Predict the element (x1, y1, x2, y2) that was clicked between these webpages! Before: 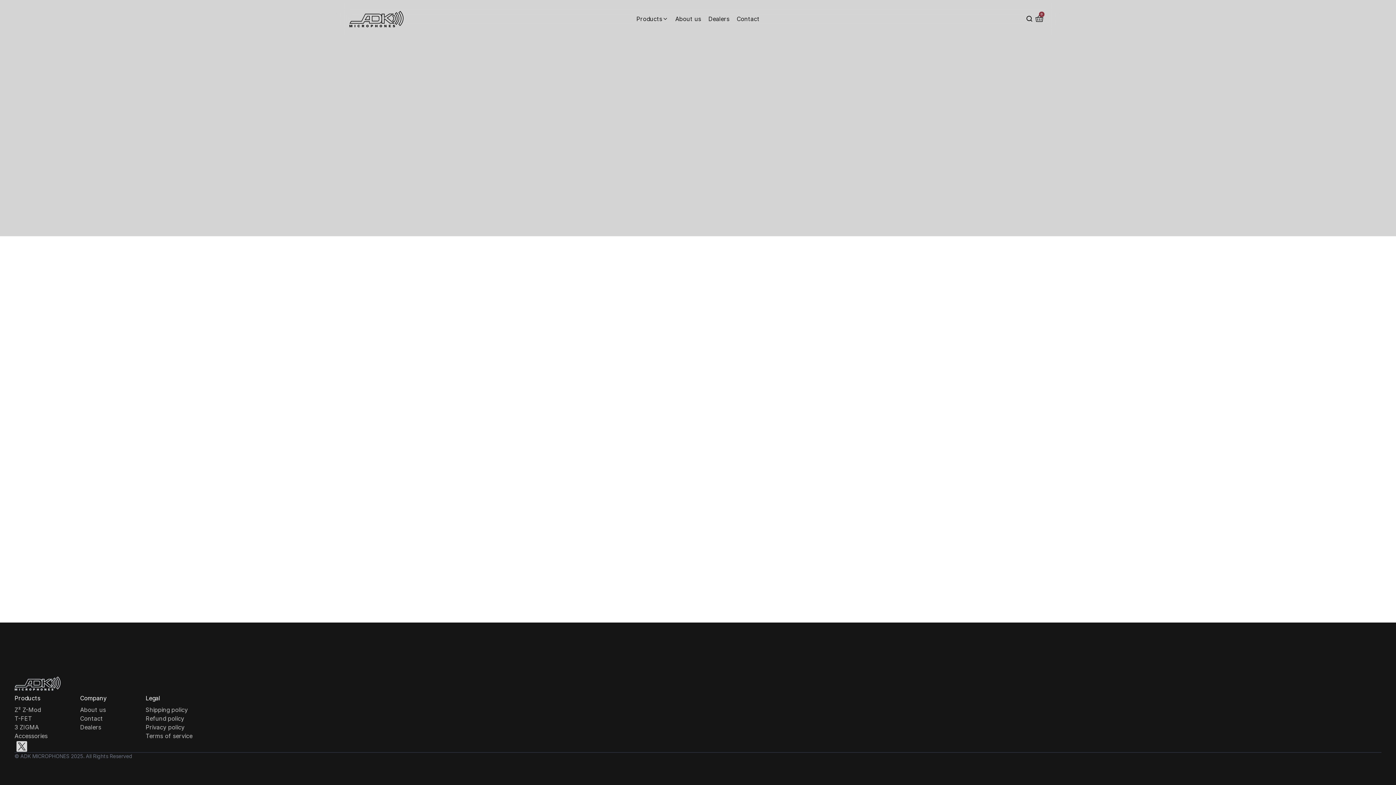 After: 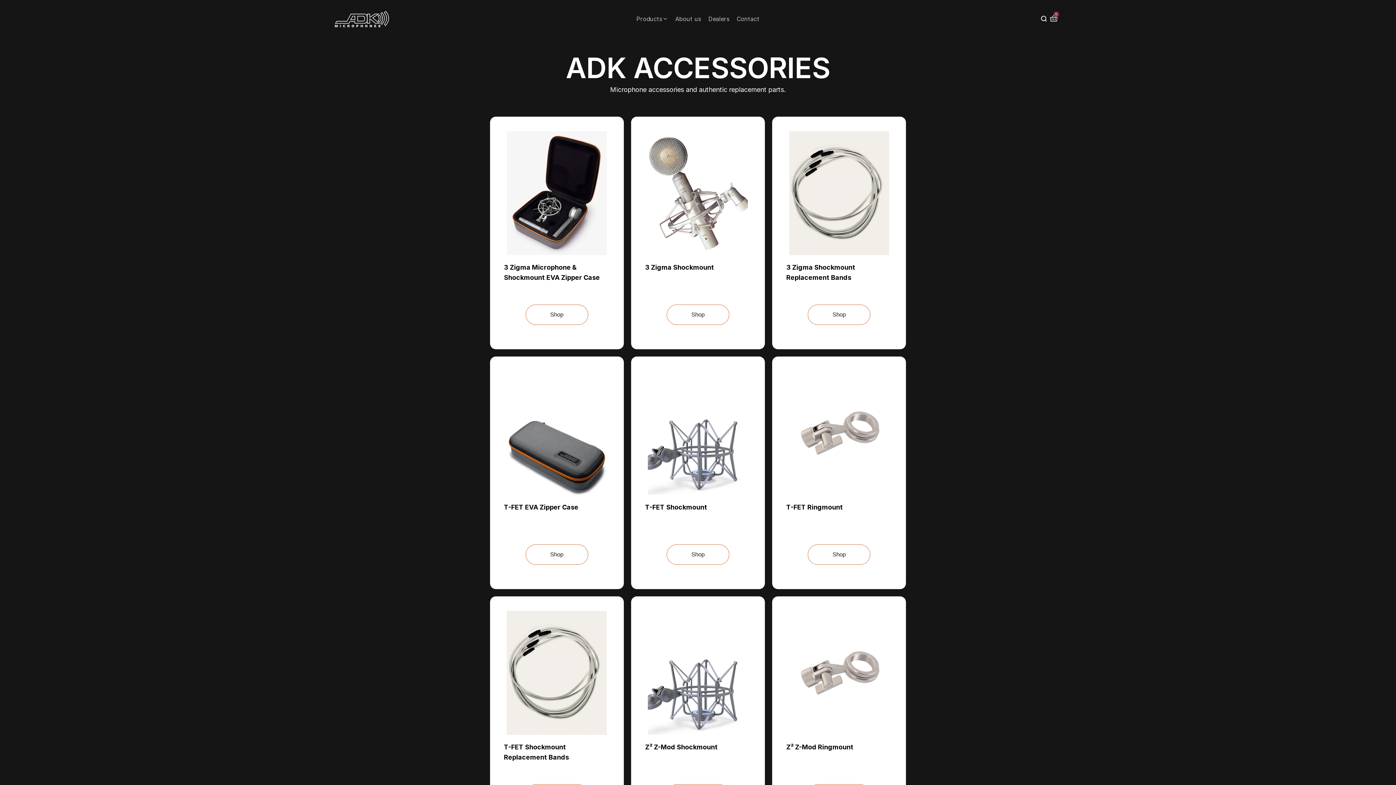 Action: label: Accessories bbox: (14, 732, 47, 740)